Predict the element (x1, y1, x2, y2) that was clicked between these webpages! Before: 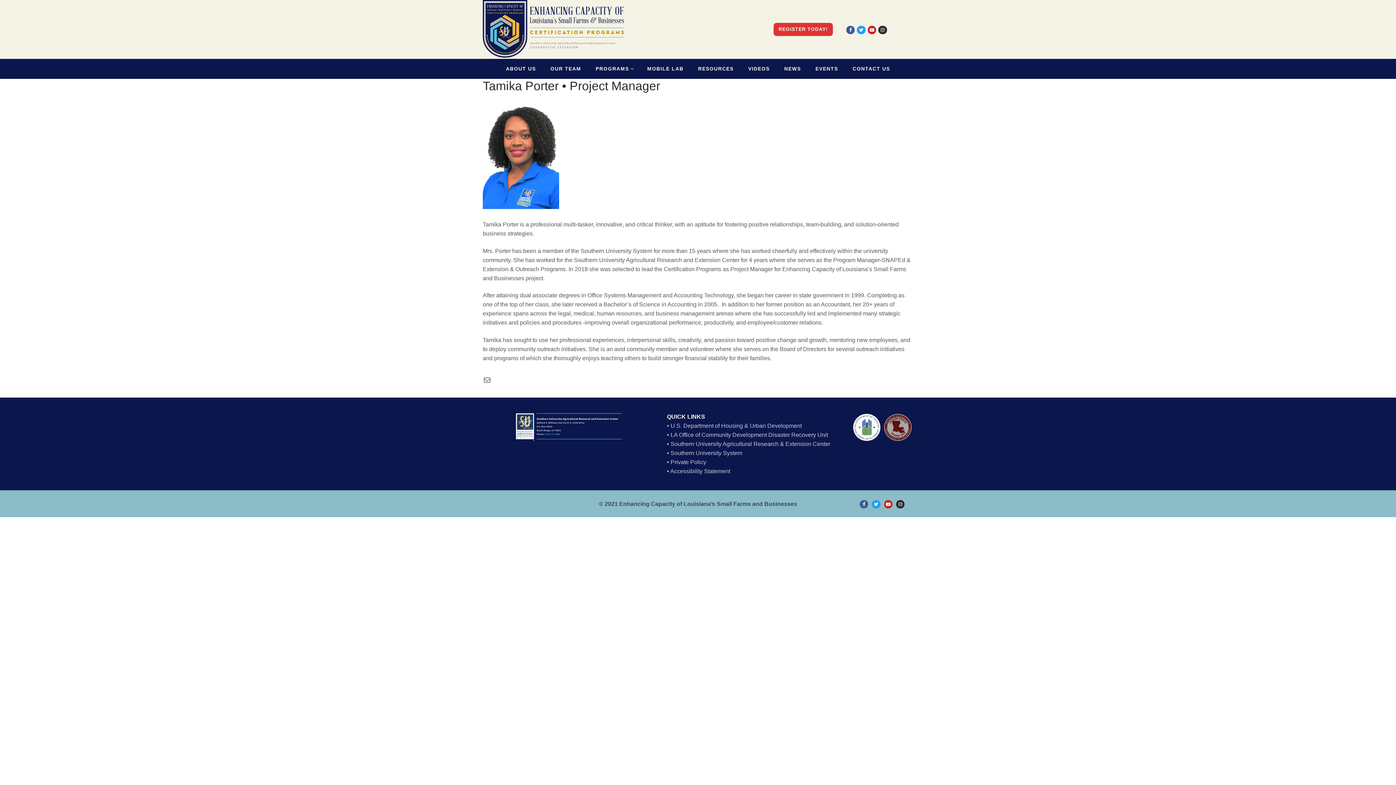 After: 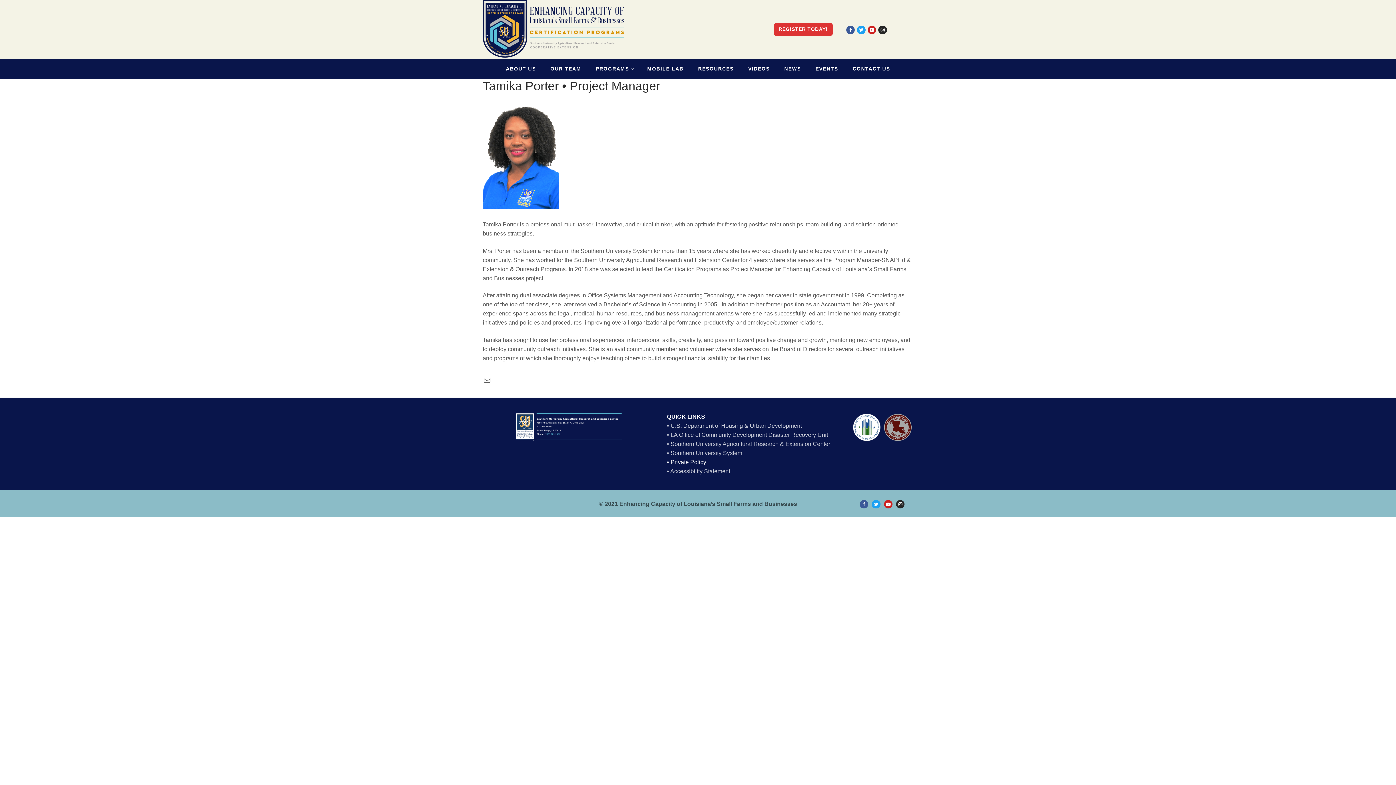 Action: bbox: (667, 459, 706, 465) label: • Private Policy